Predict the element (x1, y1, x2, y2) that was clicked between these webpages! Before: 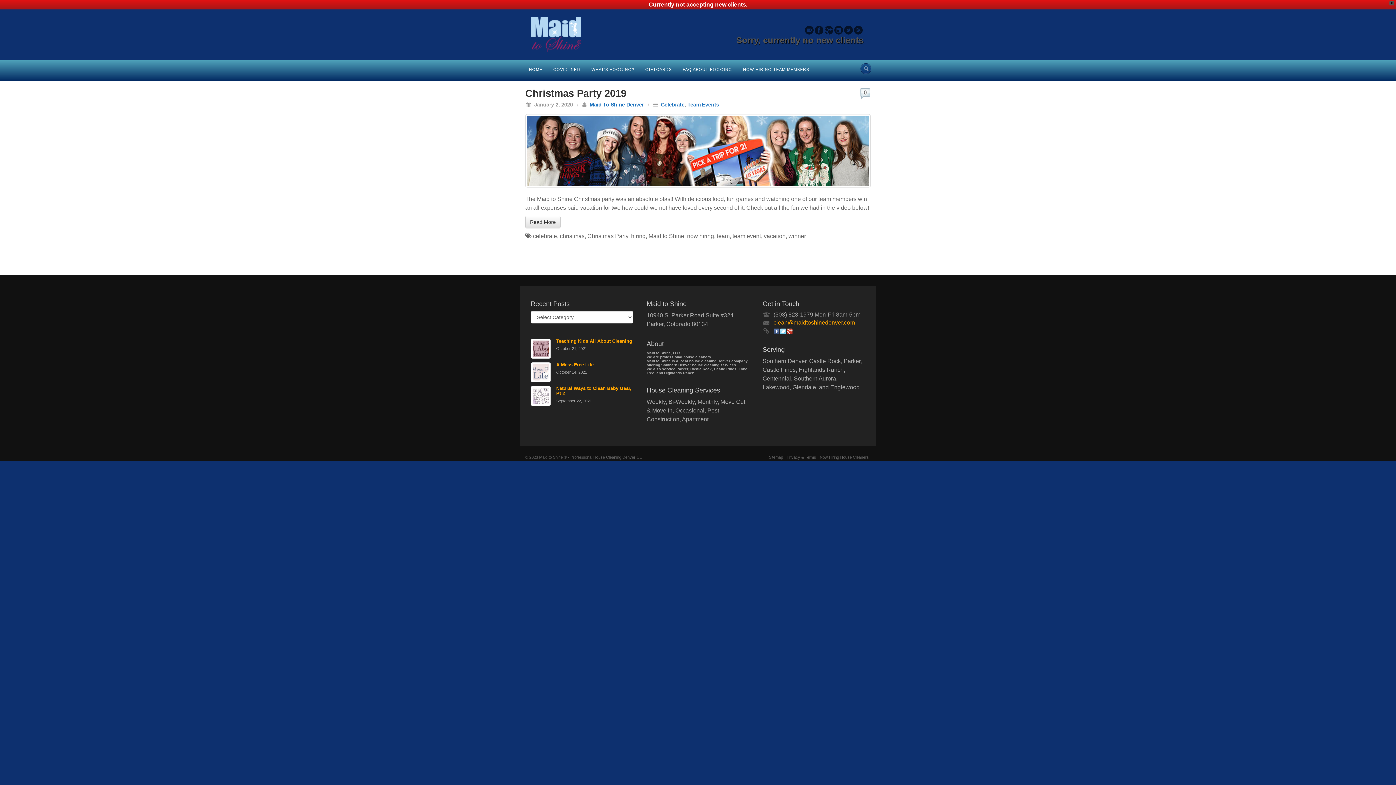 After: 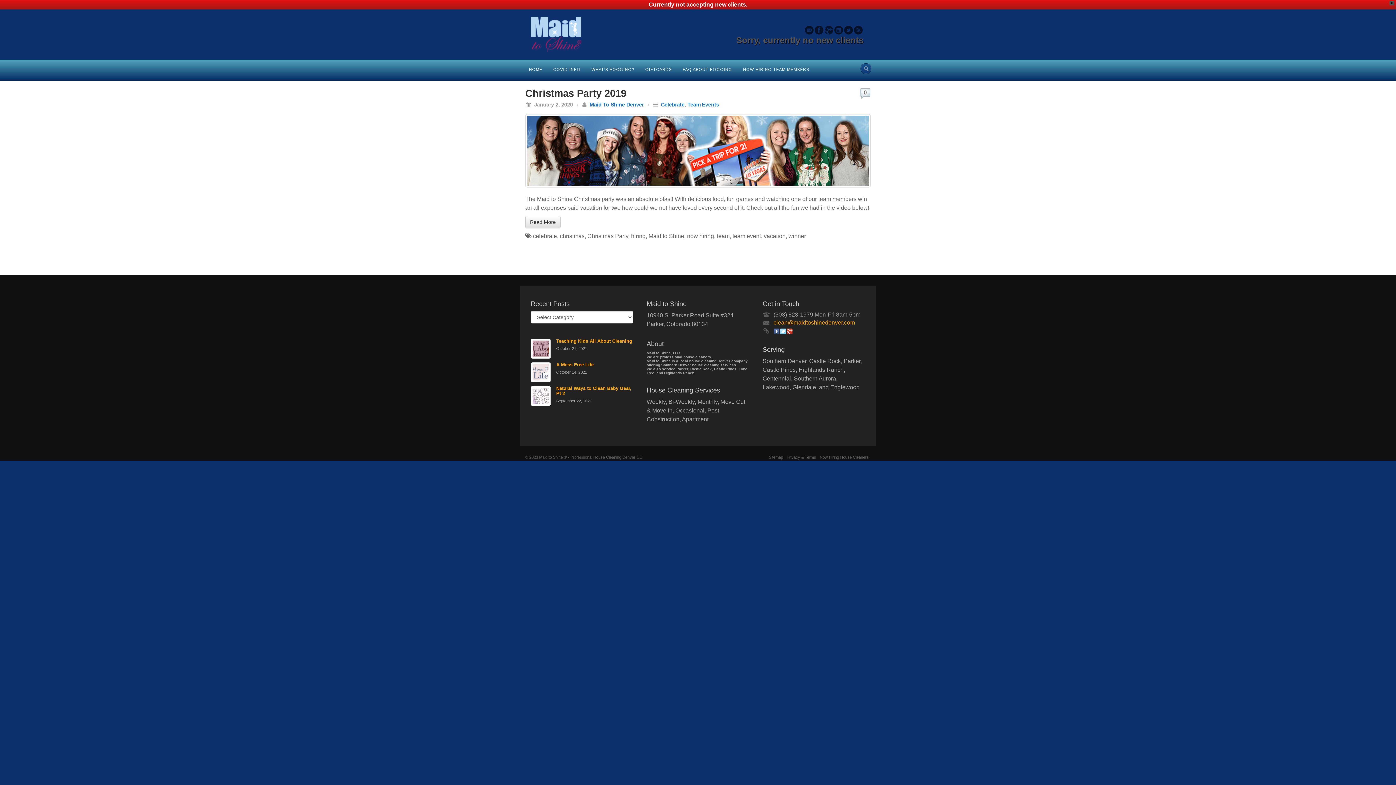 Action: label: celebrate bbox: (533, 232, 557, 239)